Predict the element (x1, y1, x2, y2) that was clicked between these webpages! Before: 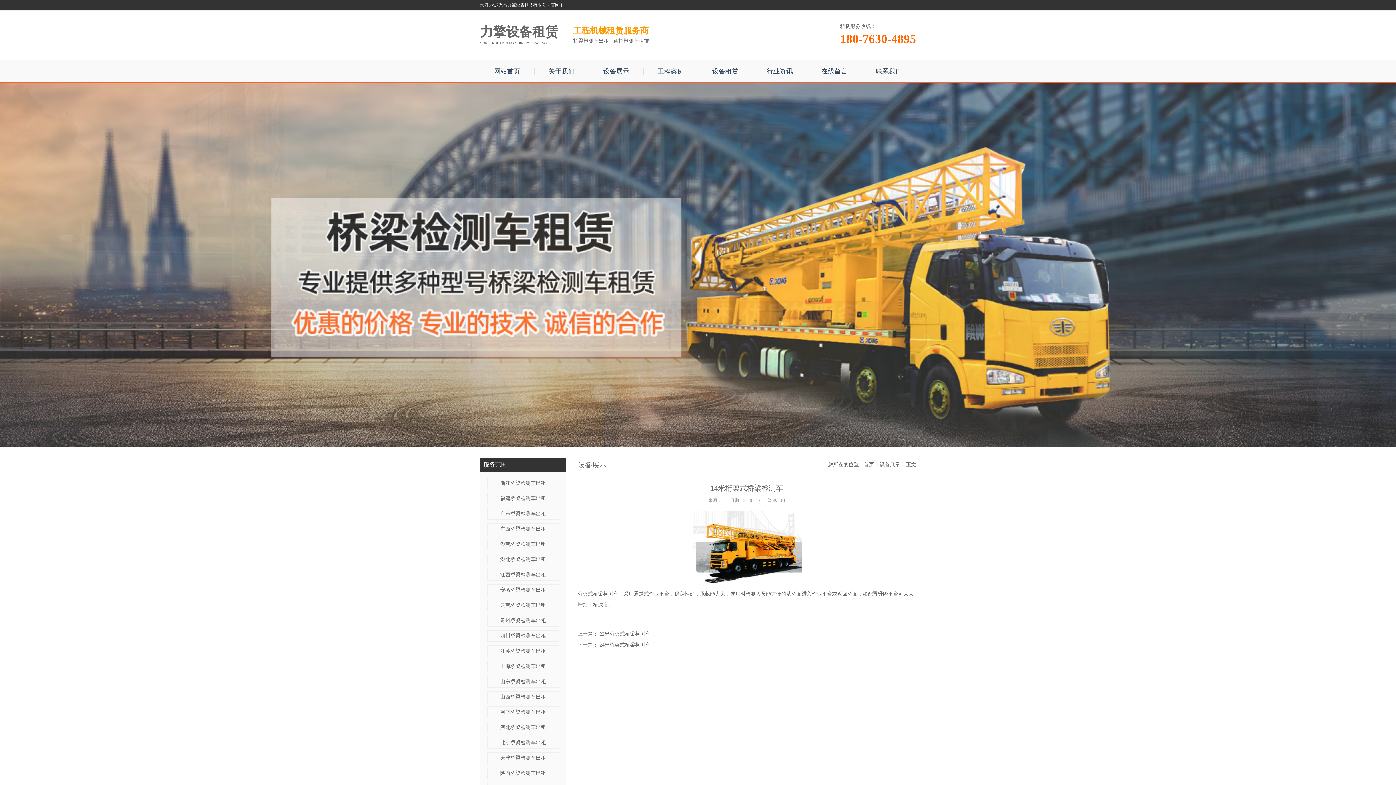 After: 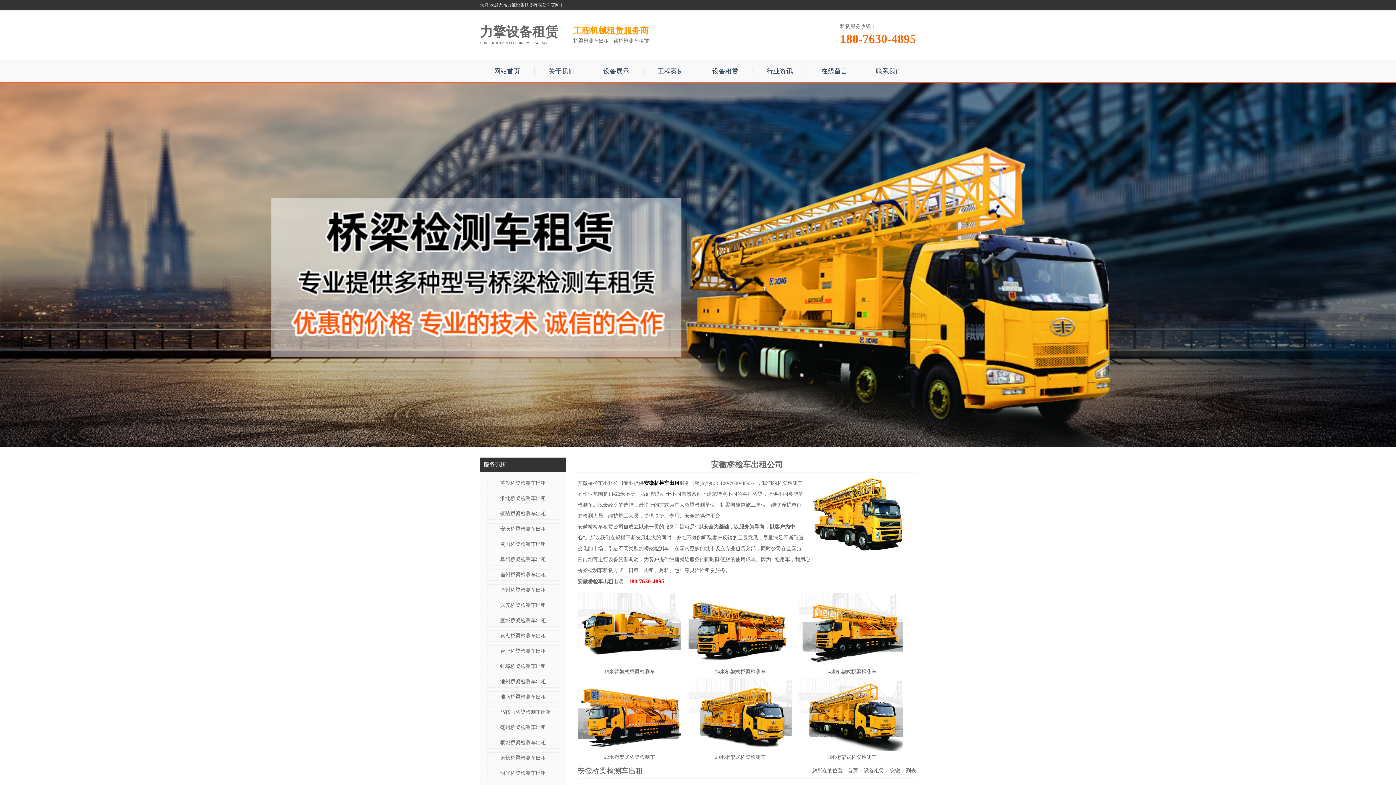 Action: label: 安徽桥梁检测车出租 bbox: (487, 585, 558, 596)